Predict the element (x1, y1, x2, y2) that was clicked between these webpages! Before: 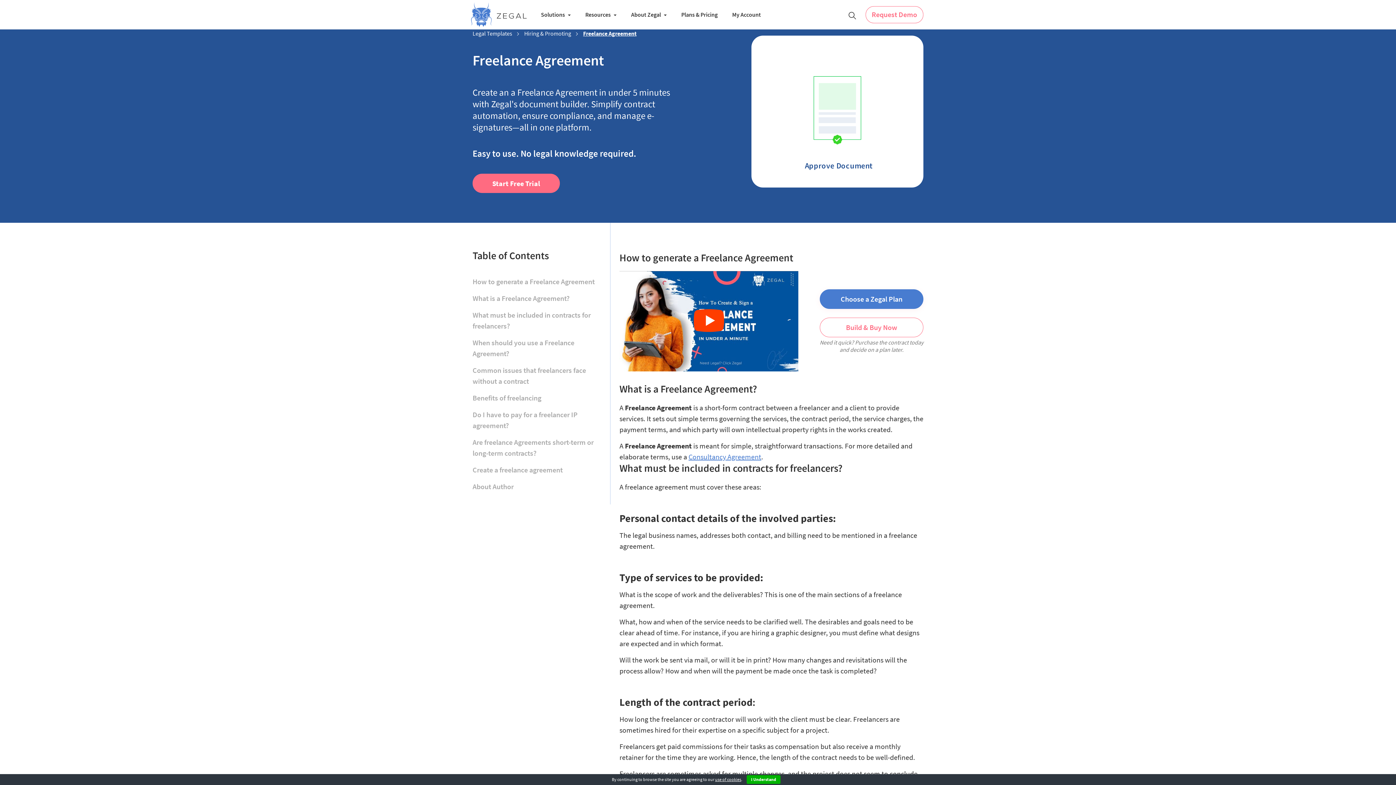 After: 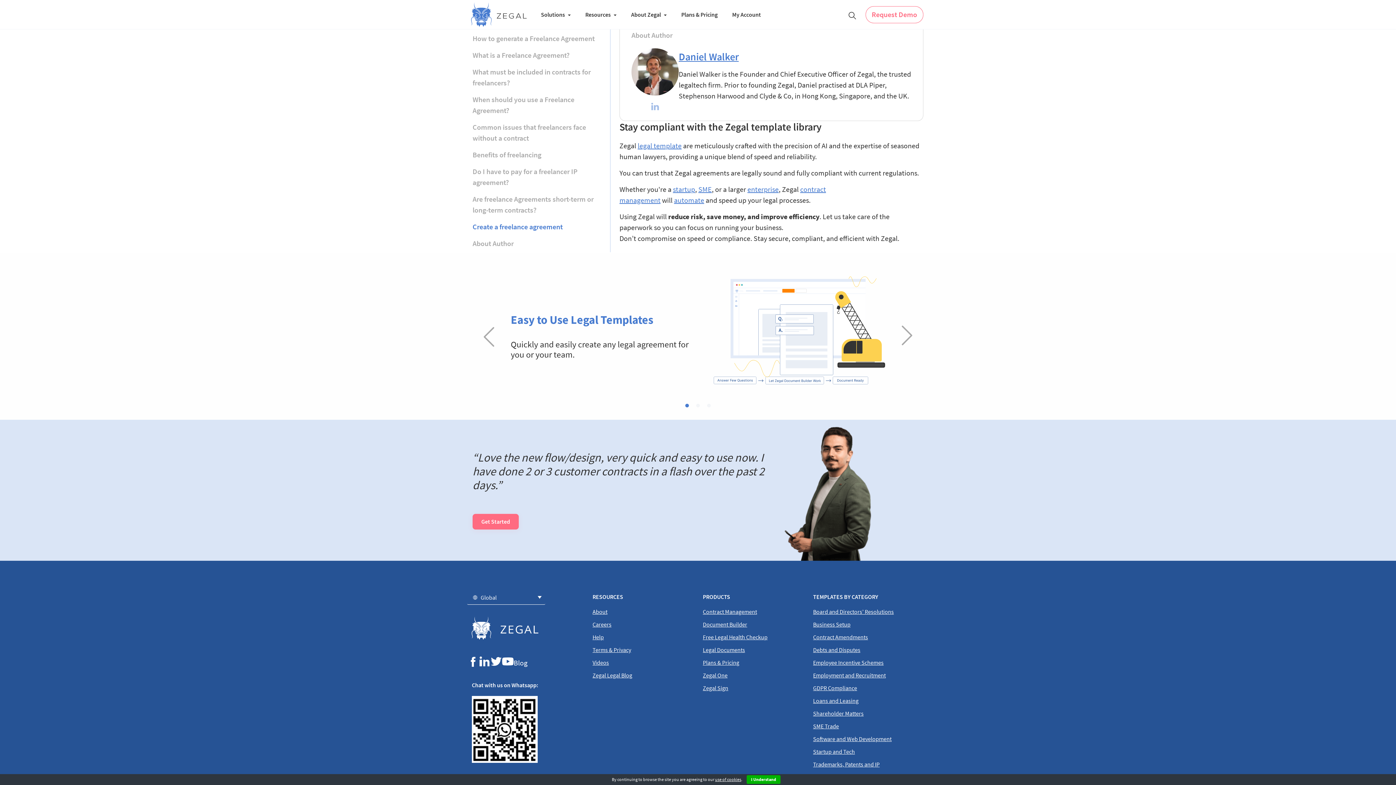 Action: bbox: (472, 478, 610, 495) label: About Author